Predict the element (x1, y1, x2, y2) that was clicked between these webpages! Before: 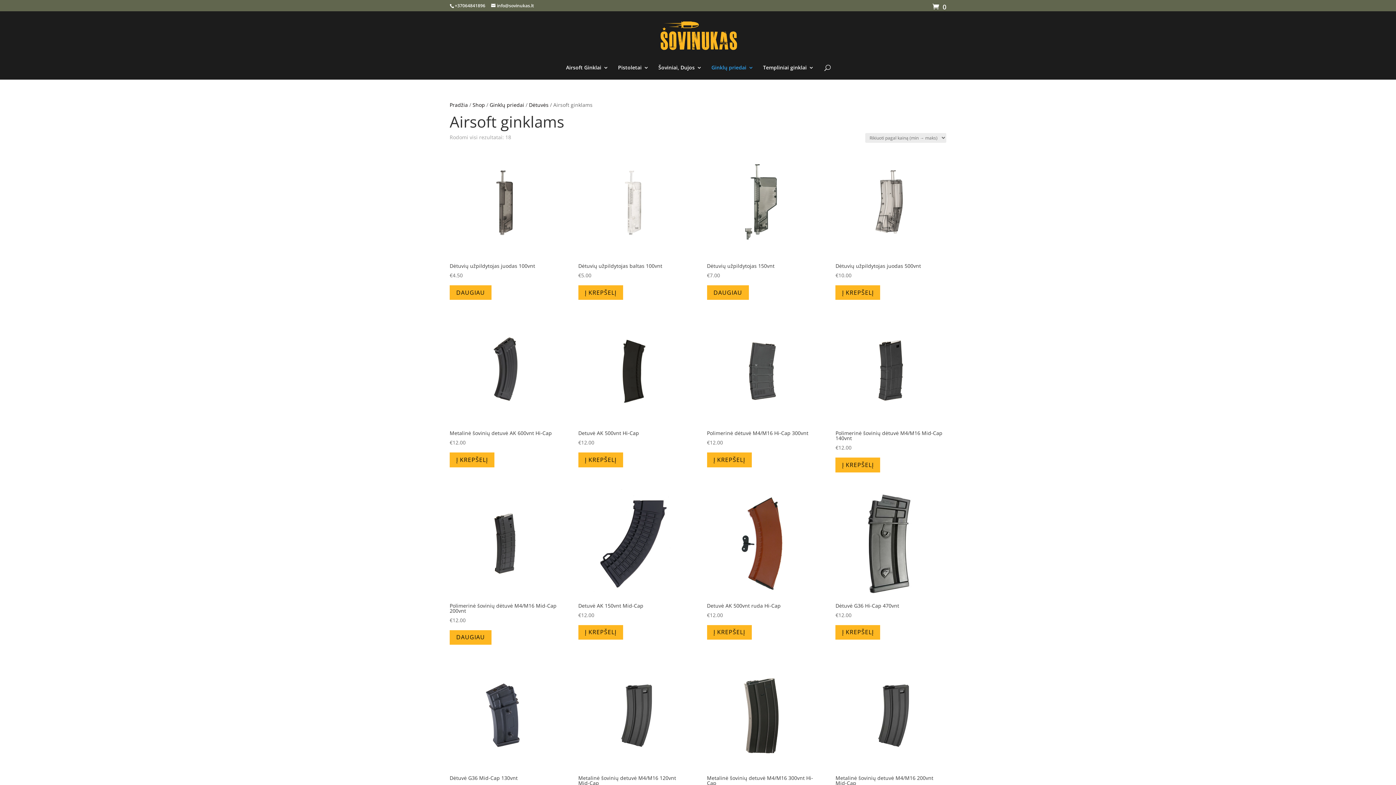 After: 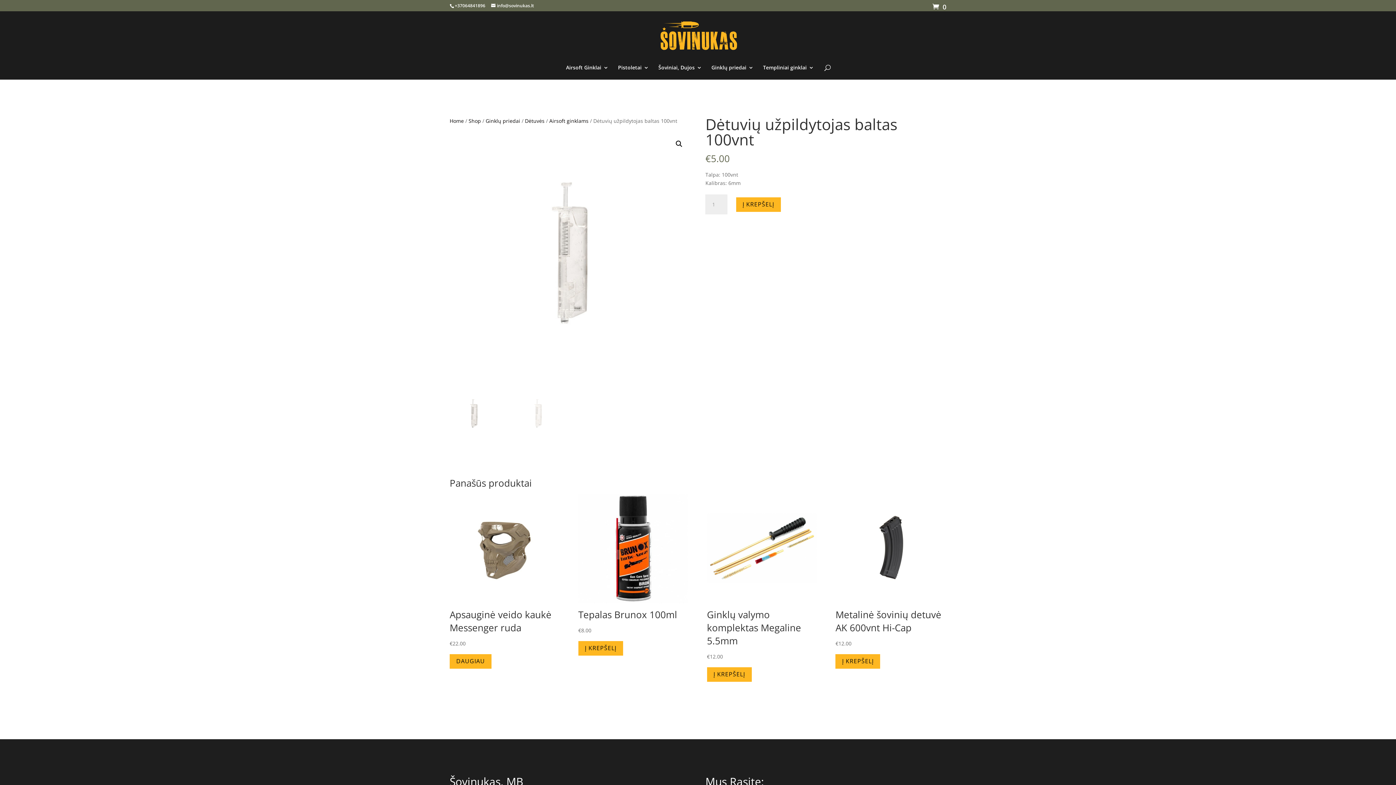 Action: label: Dėtuvių užpildytojas baltas 100vnt
€5.00 bbox: (578, 148, 688, 279)